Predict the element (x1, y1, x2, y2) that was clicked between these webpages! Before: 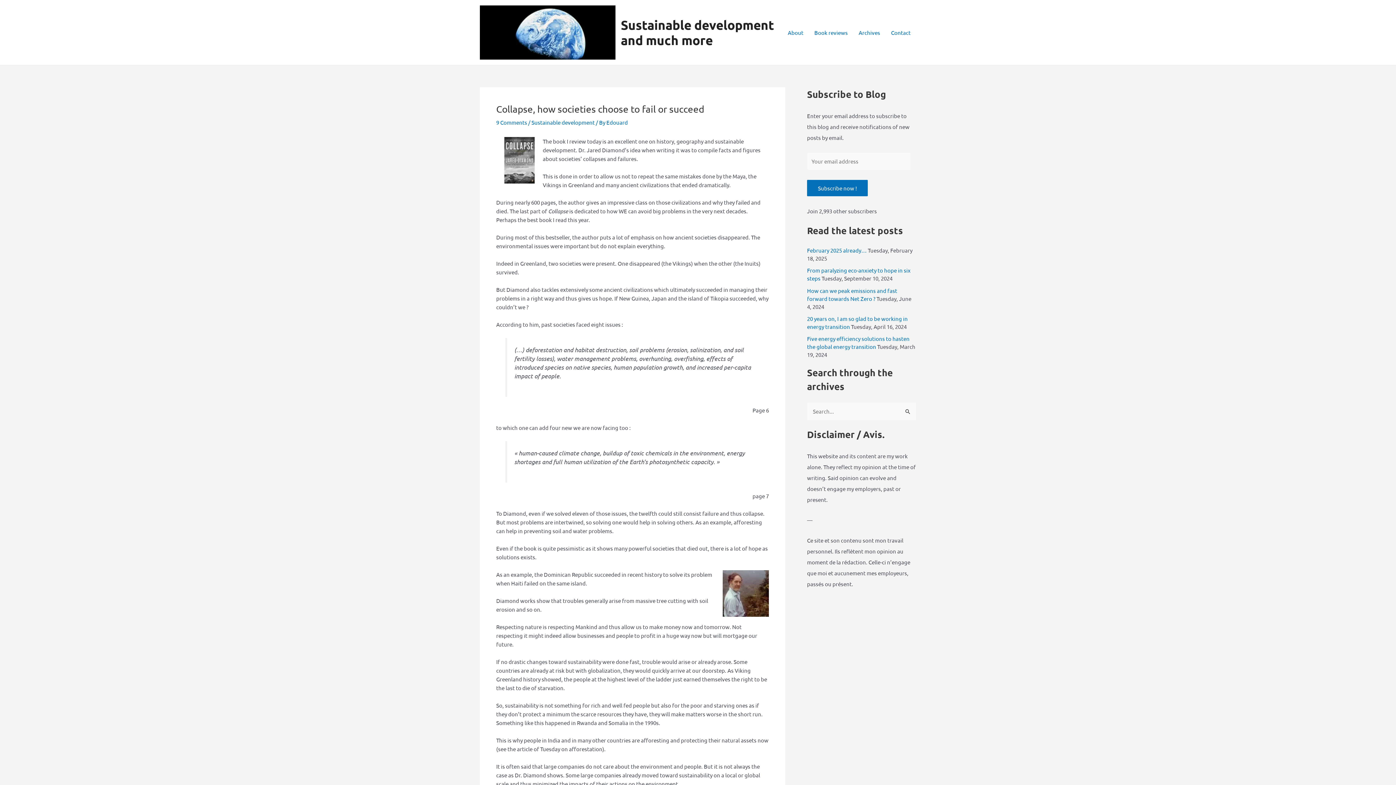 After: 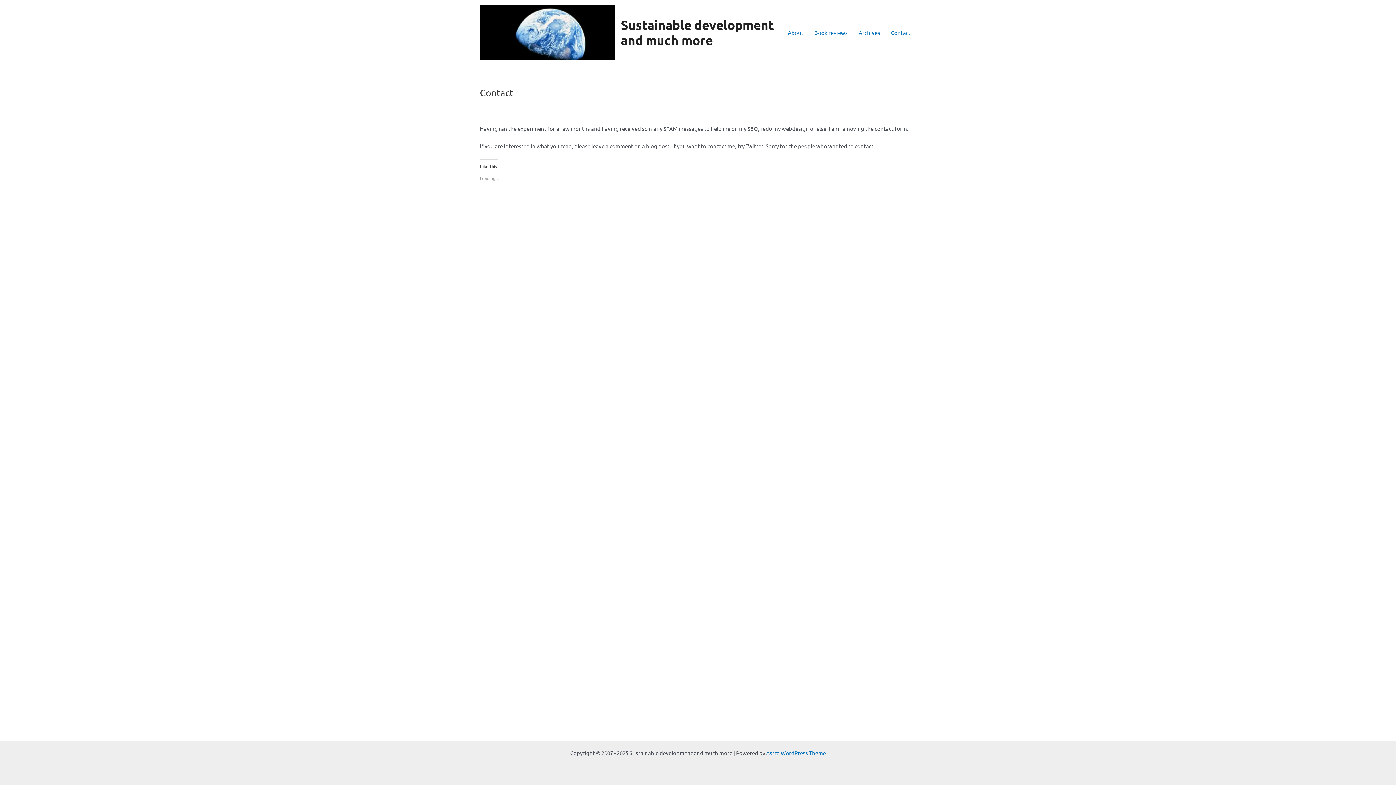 Action: label: Contact bbox: (885, 18, 916, 47)